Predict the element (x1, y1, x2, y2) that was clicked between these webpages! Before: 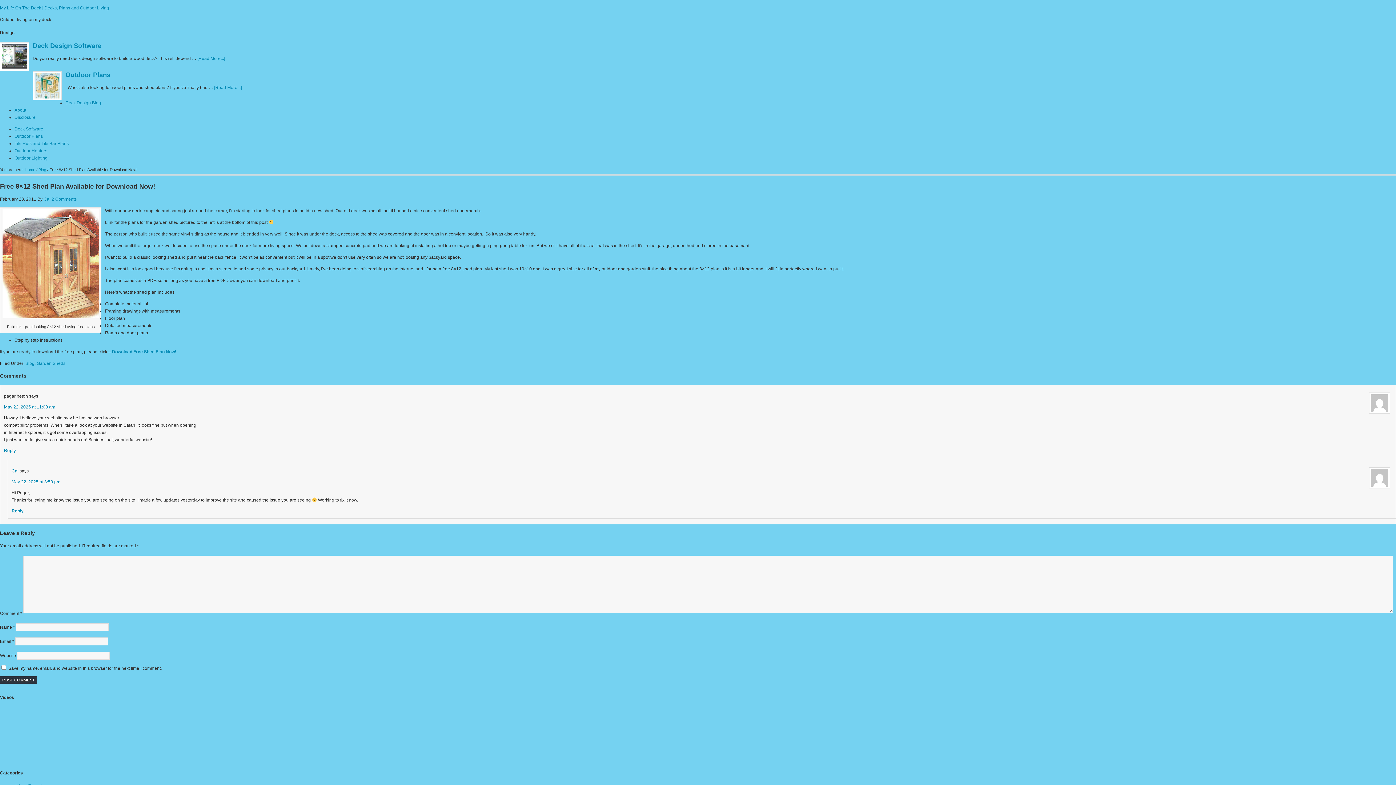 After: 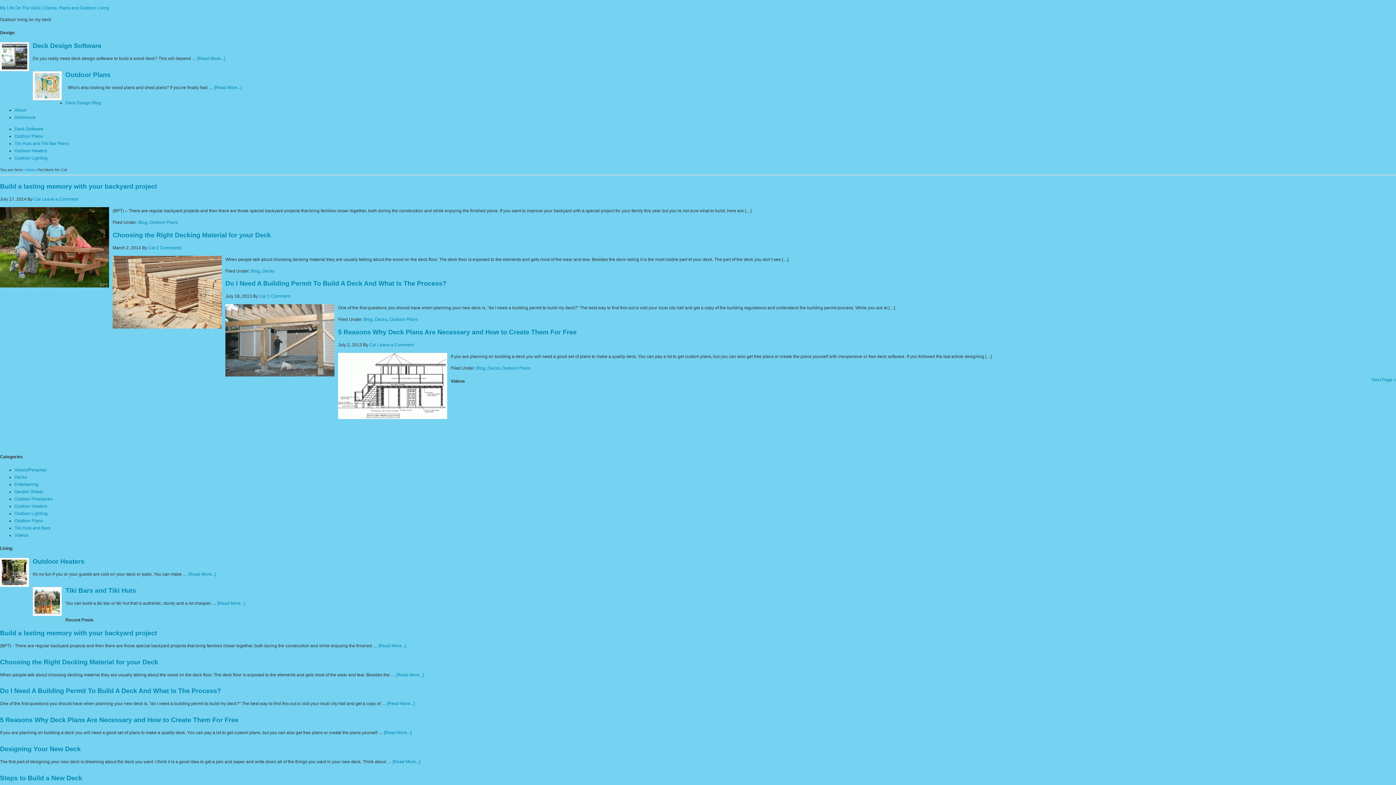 Action: bbox: (43, 196, 50, 201) label: Cal